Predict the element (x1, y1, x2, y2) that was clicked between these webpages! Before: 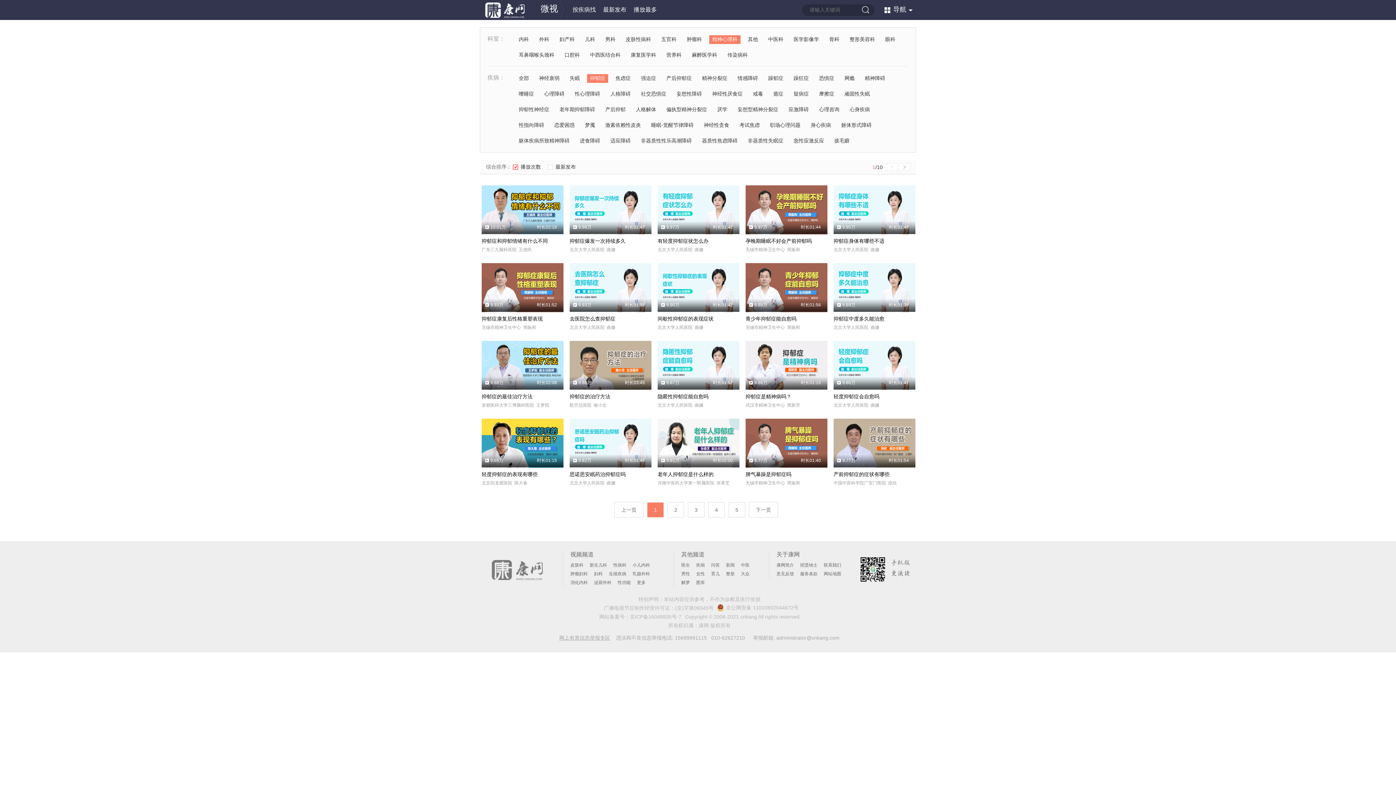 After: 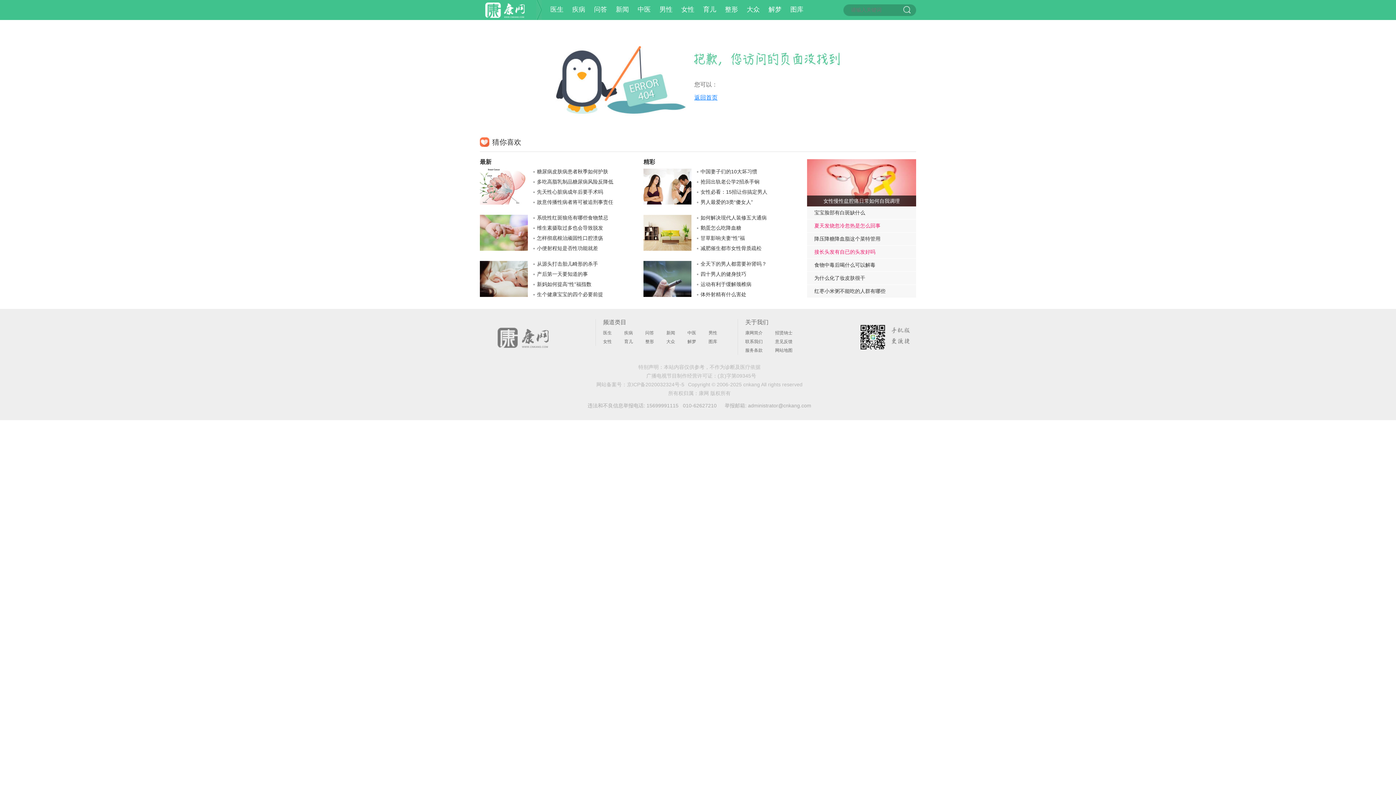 Action: label: 整形 bbox: (726, 569, 734, 578)